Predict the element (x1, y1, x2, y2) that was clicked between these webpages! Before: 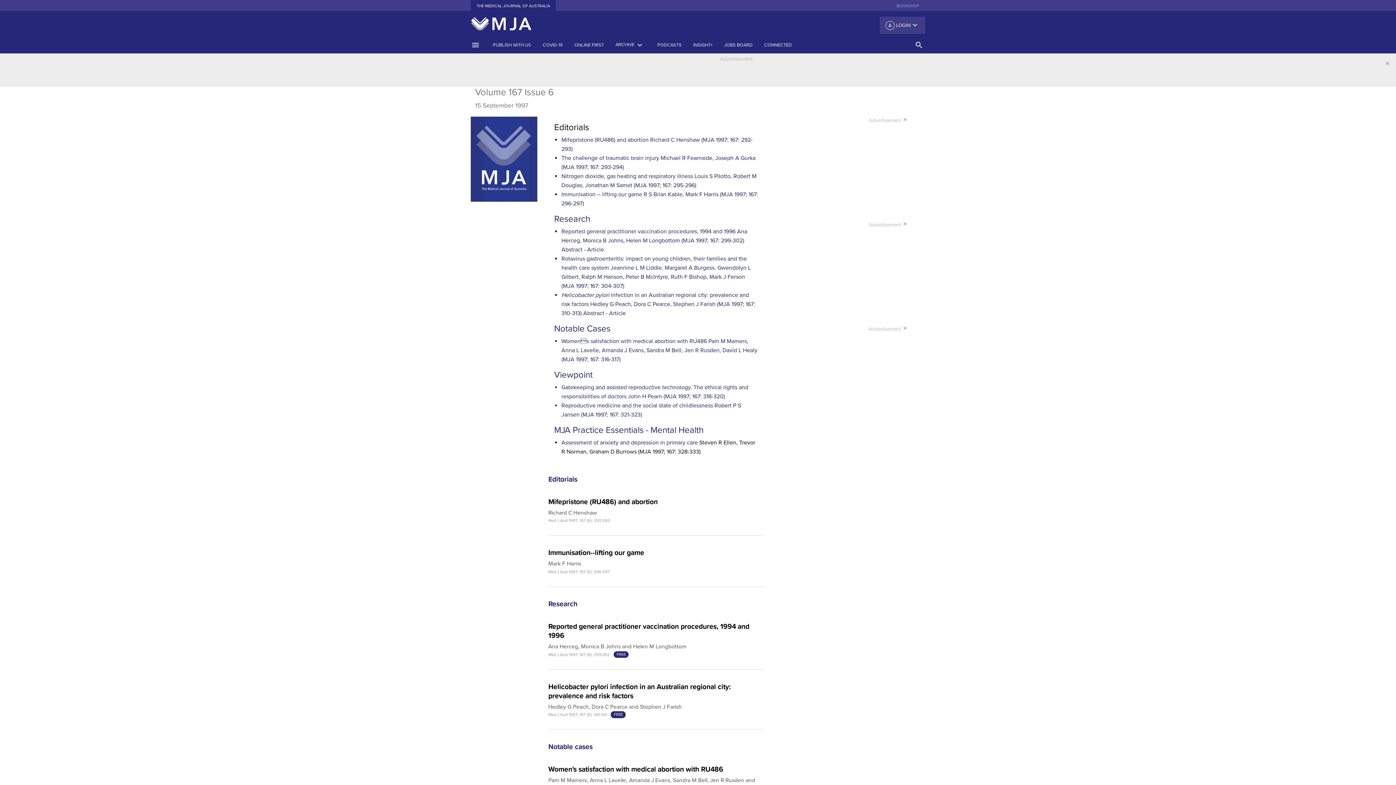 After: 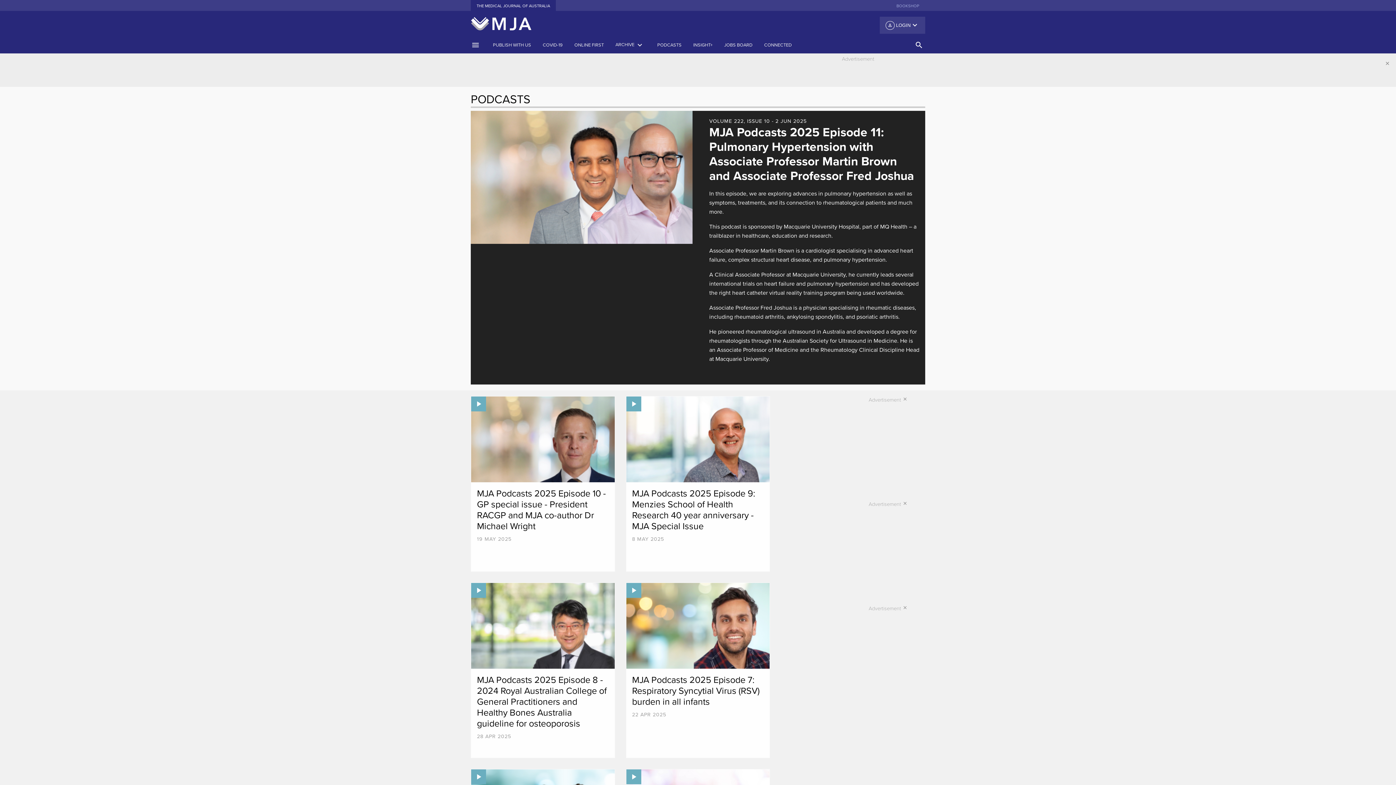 Action: label: PODCASTS bbox: (651, 38, 687, 51)